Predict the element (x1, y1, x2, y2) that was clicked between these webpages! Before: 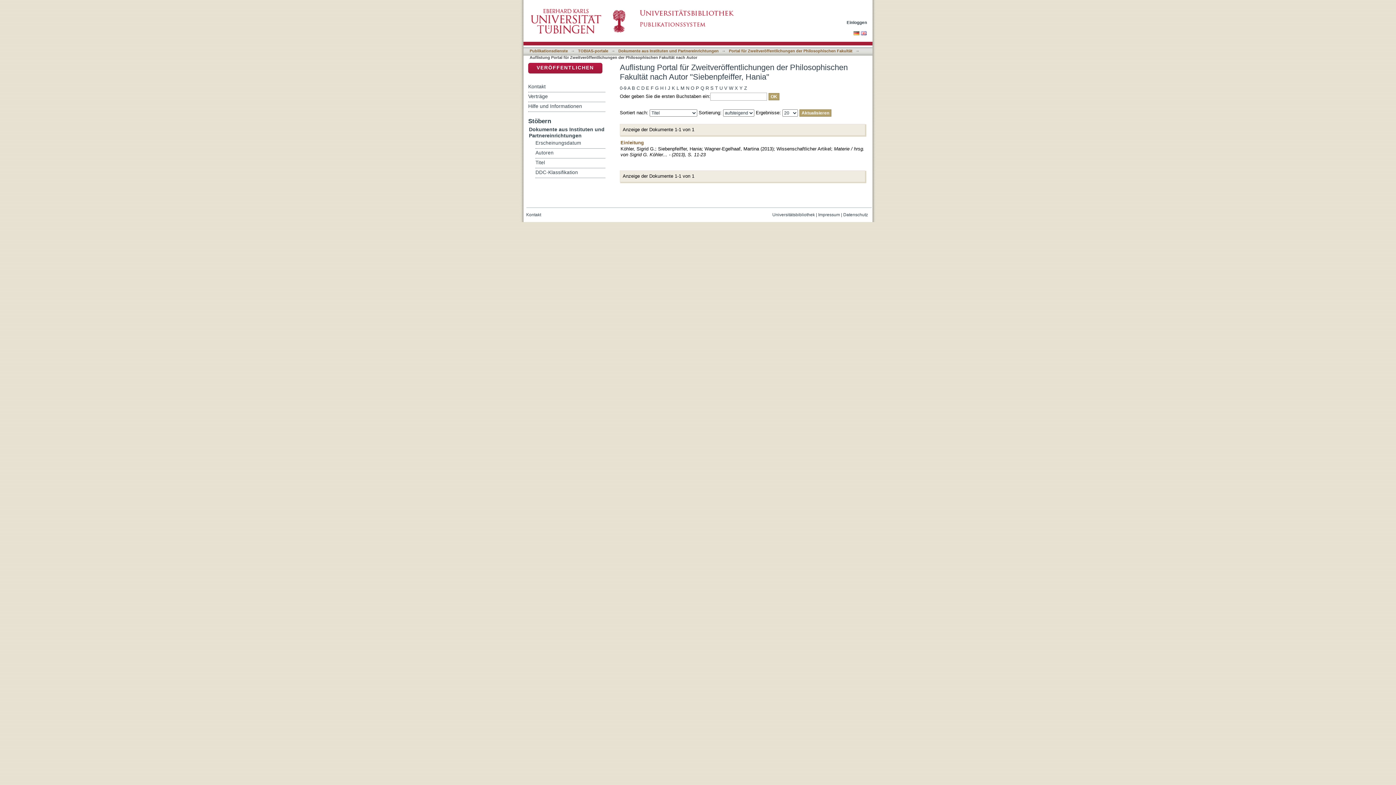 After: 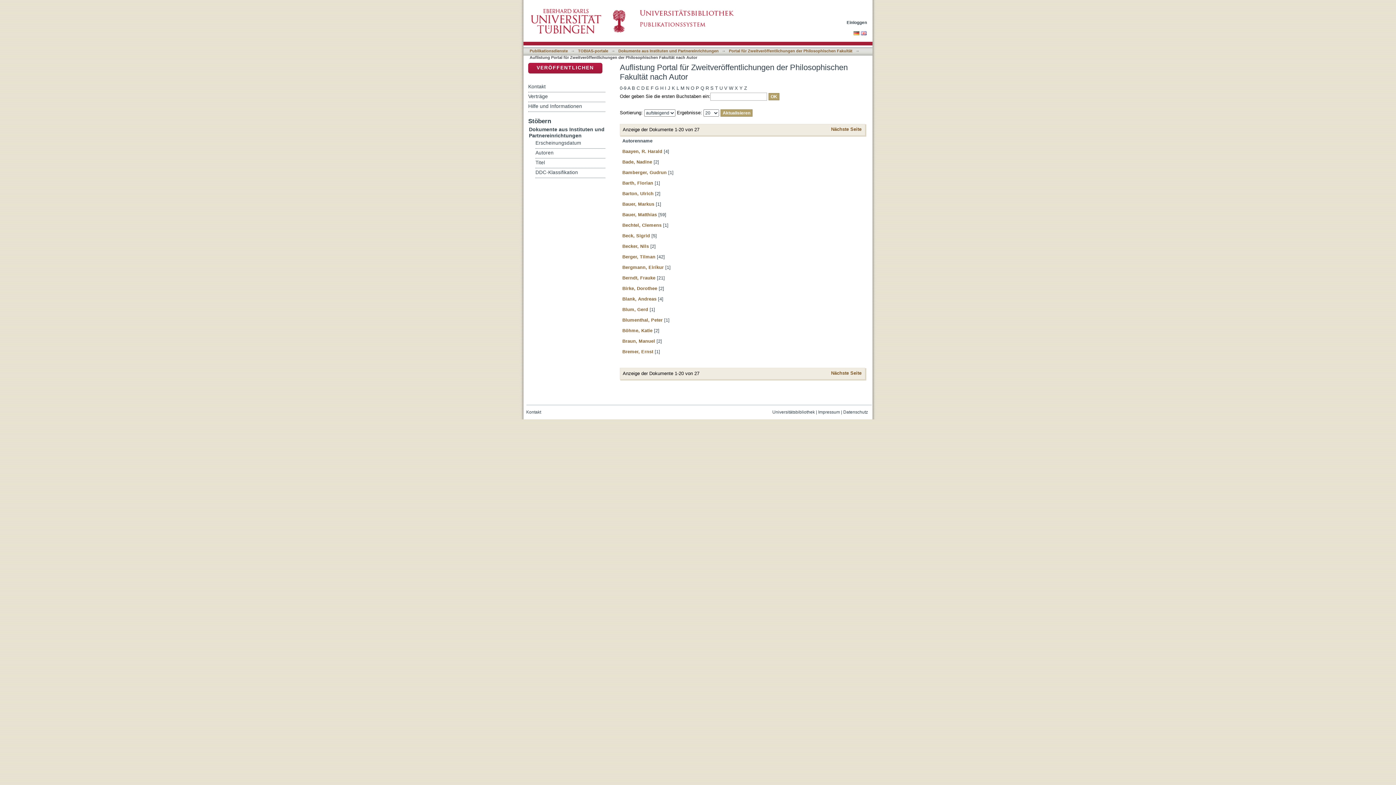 Action: label: B bbox: (632, 84, 635, 93)